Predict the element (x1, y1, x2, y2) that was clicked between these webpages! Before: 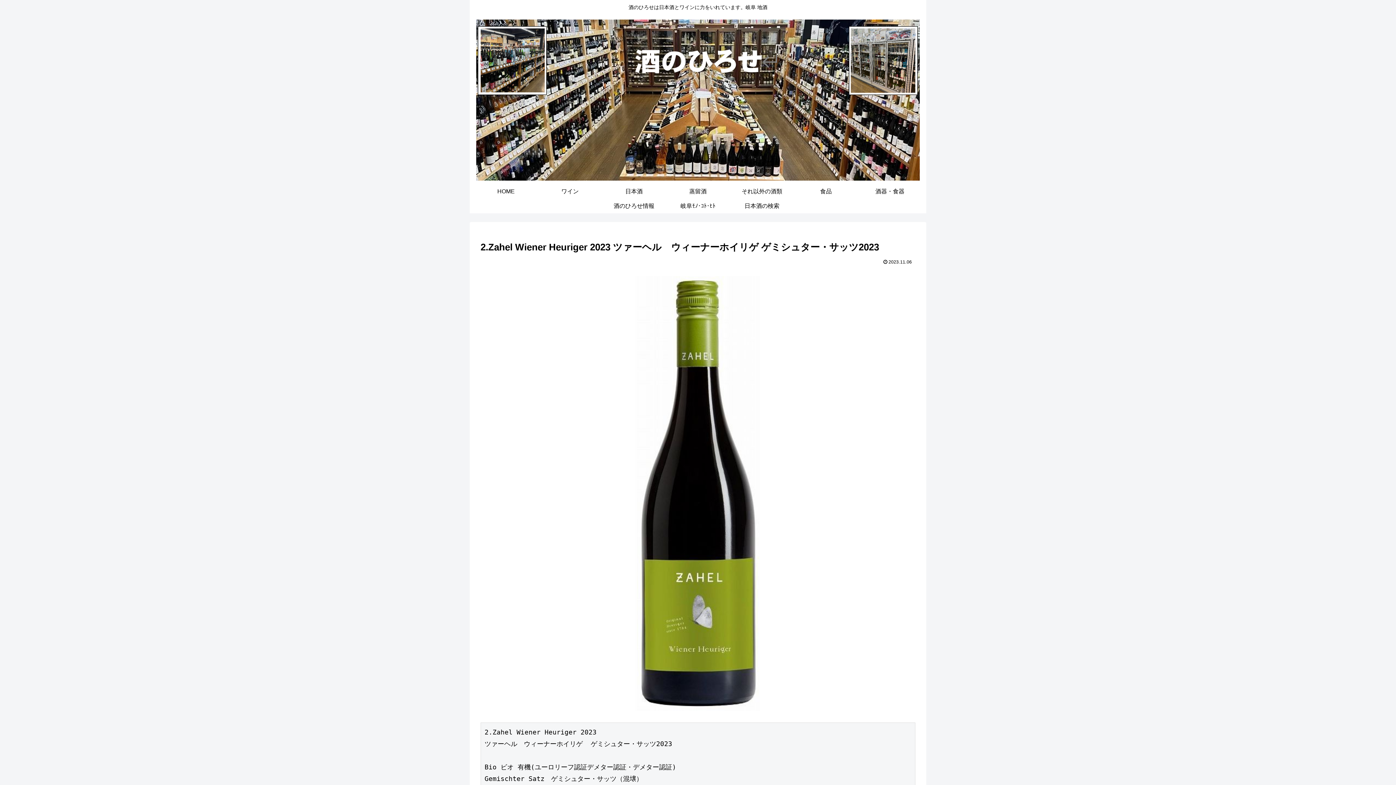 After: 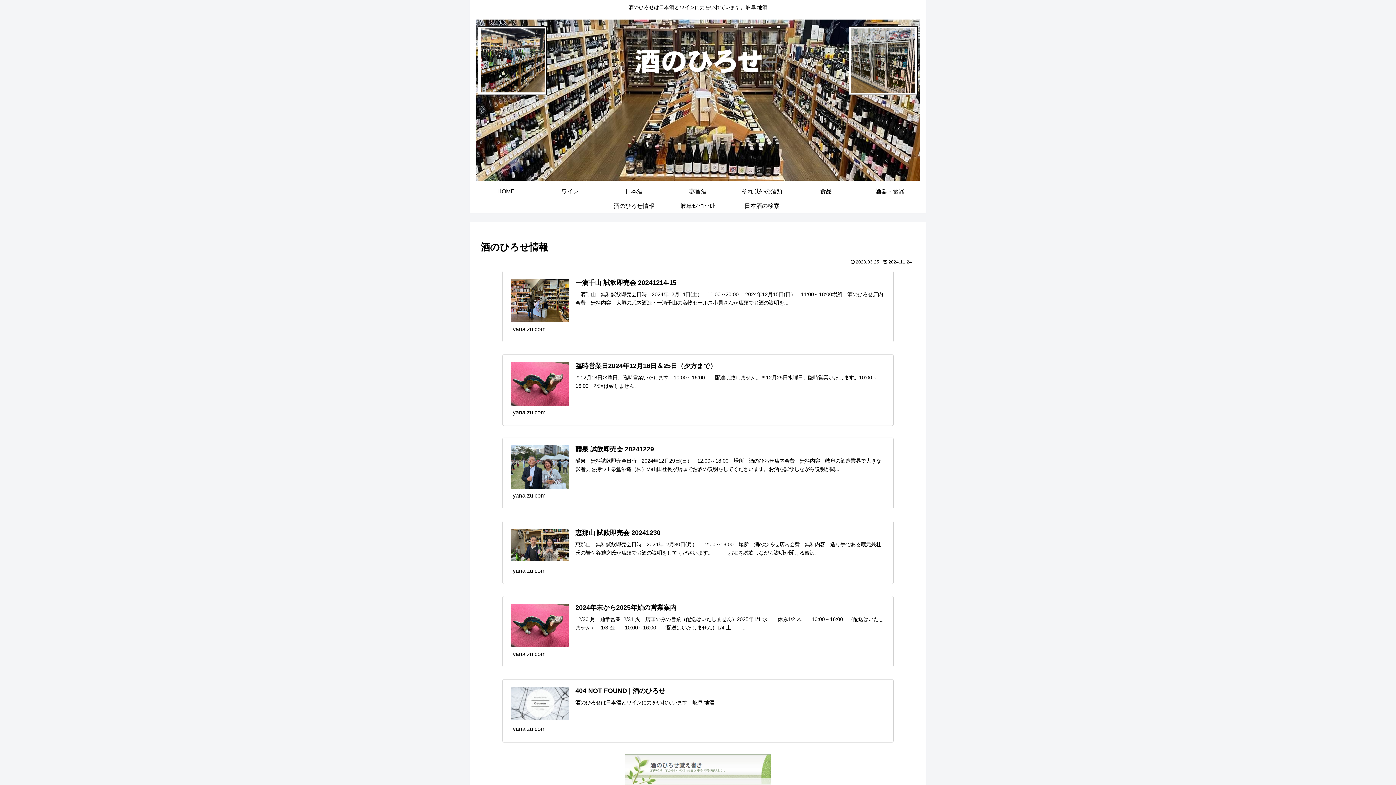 Action: label: 酒のひろせ情報 bbox: (602, 199, 666, 213)